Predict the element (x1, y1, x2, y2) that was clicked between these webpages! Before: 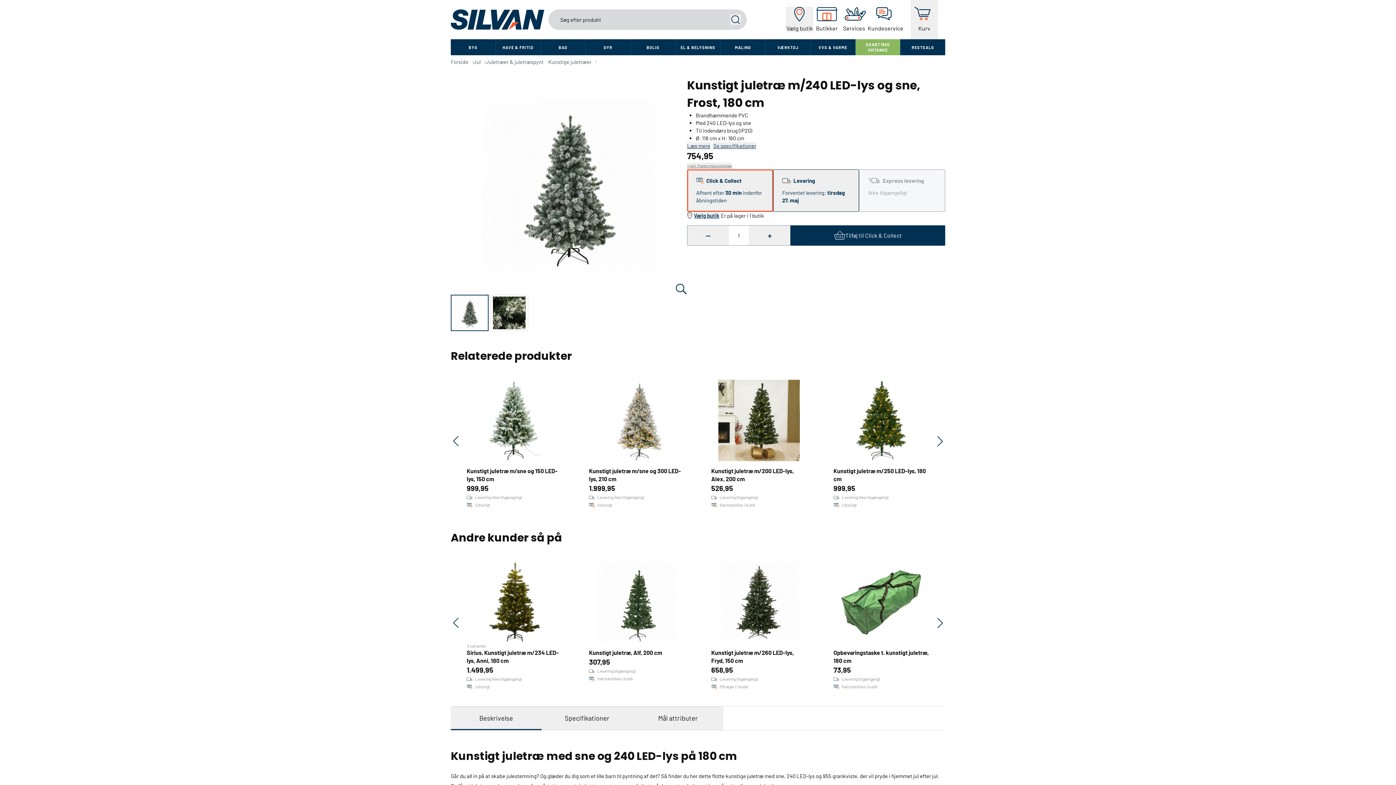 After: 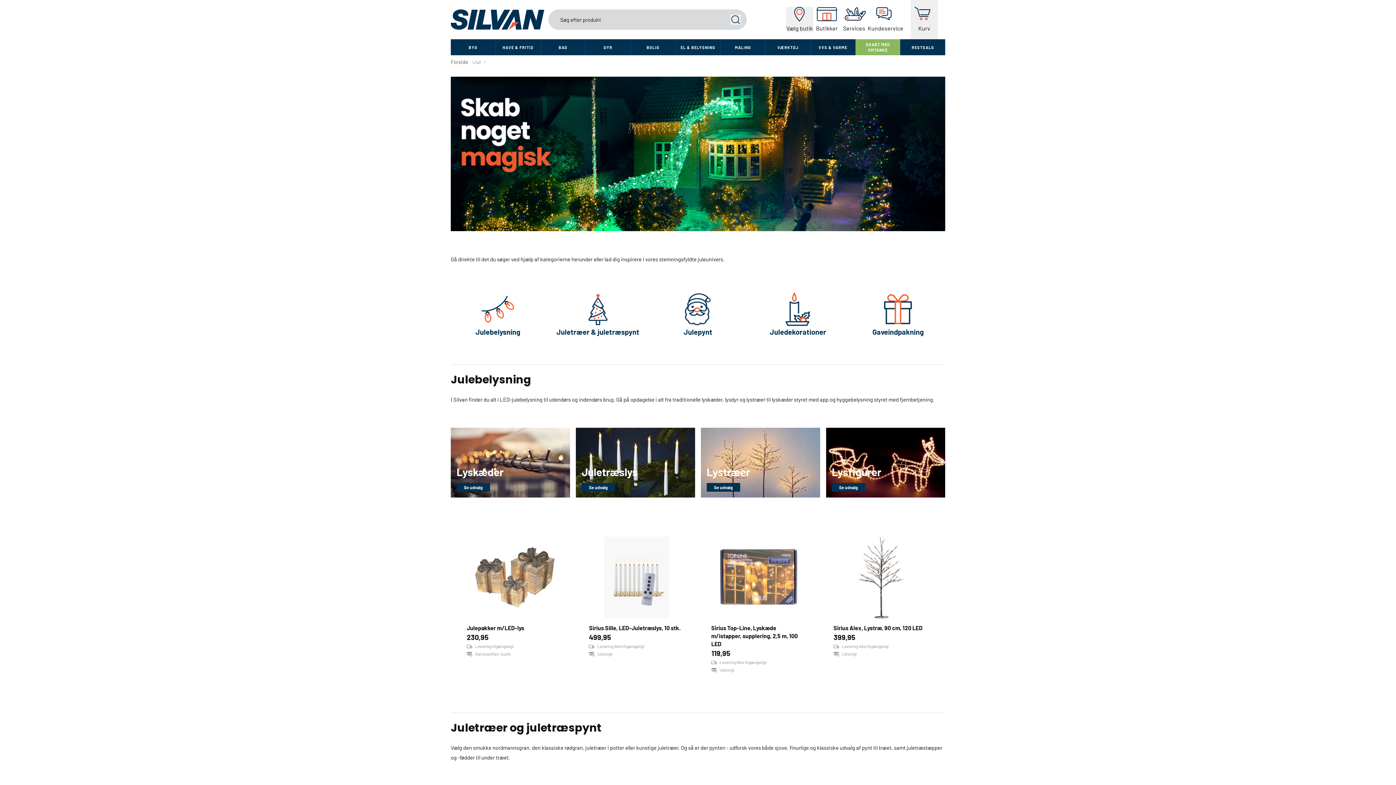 Action: label: Jul bbox: (473, 58, 480, 65)